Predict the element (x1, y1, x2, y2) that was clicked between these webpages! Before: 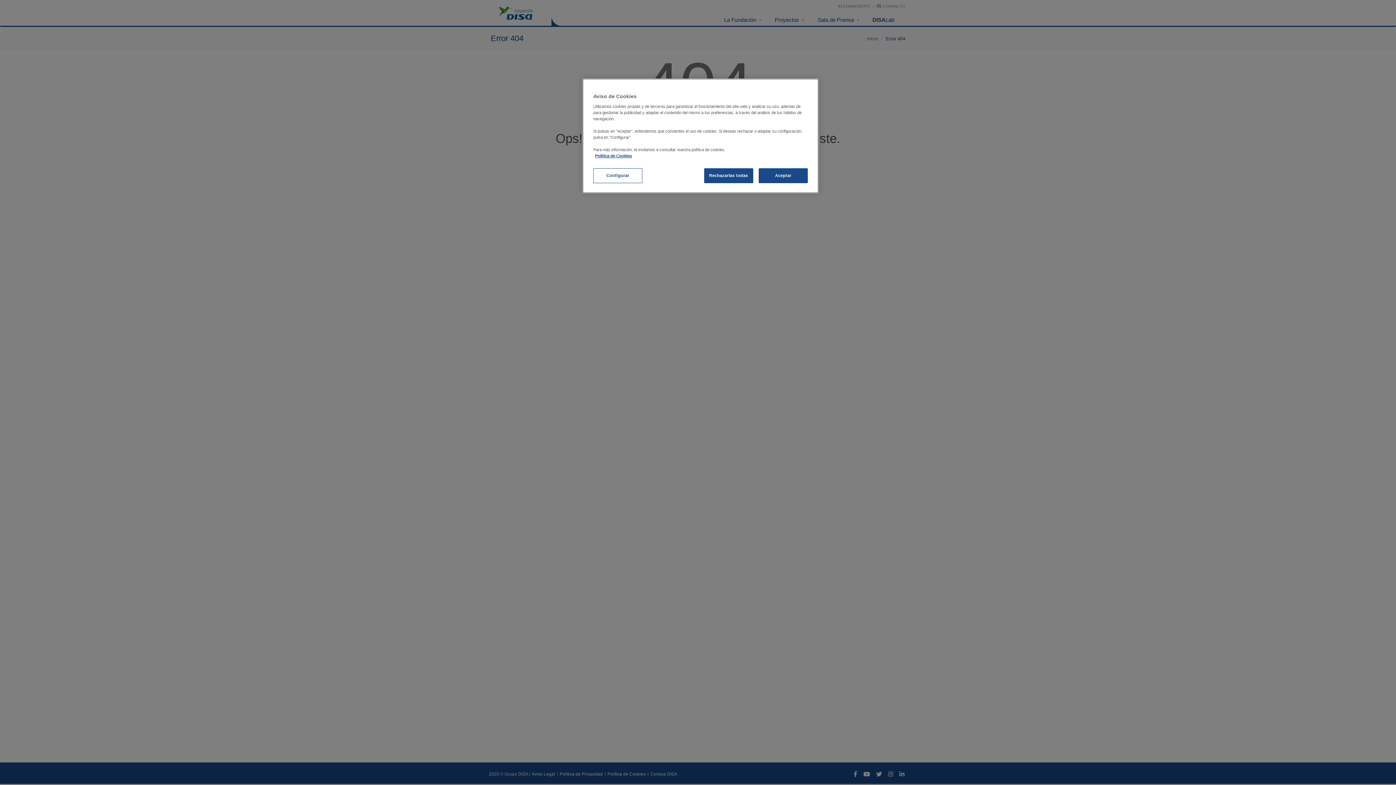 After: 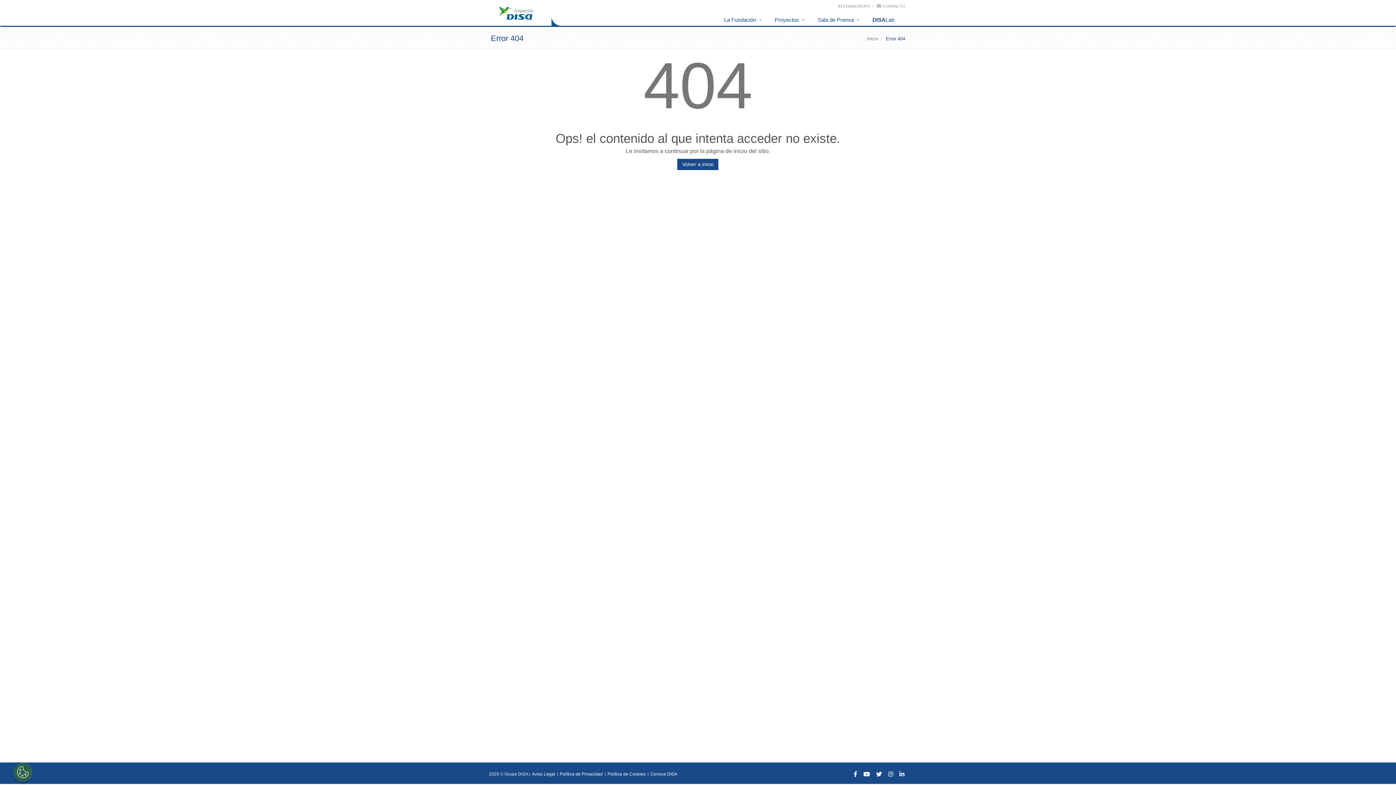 Action: bbox: (758, 168, 808, 183) label: Aceptar